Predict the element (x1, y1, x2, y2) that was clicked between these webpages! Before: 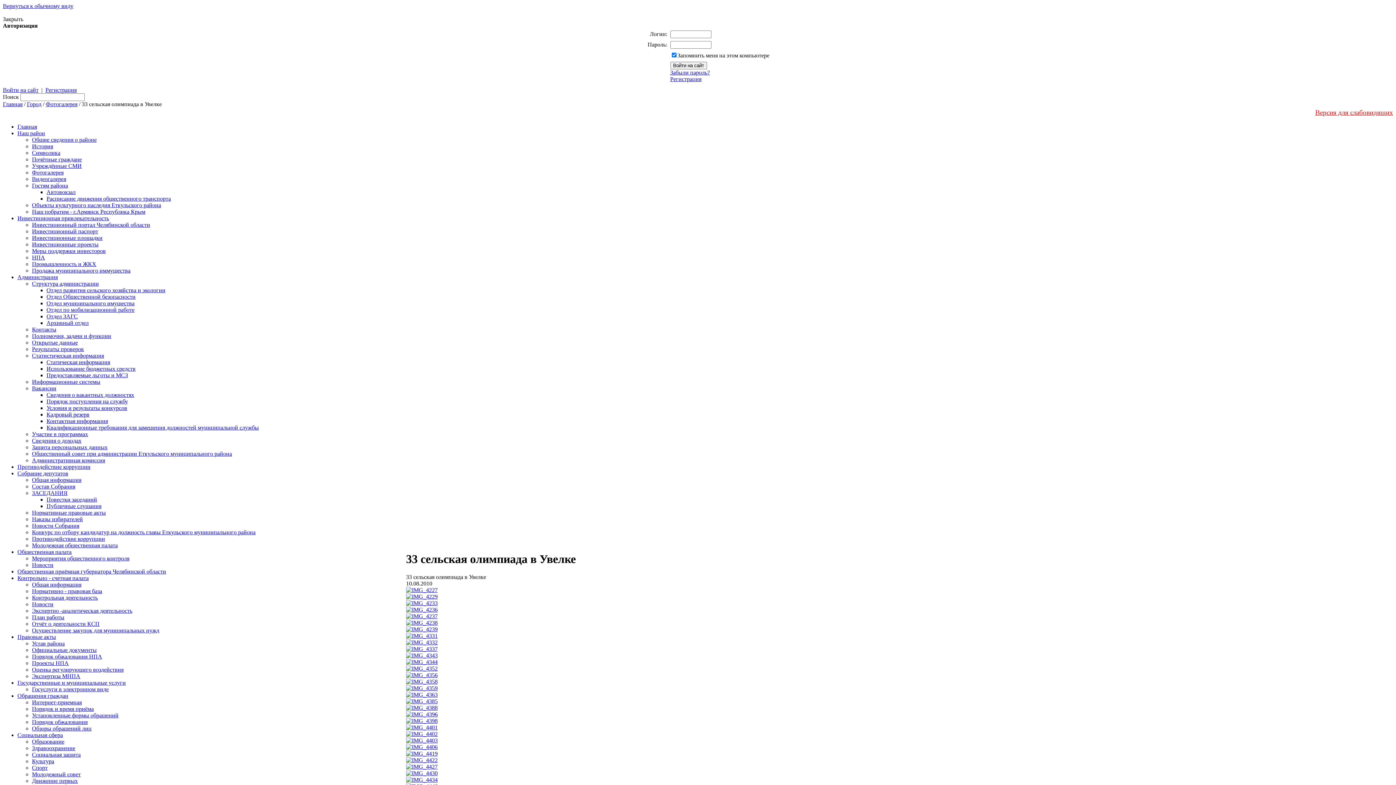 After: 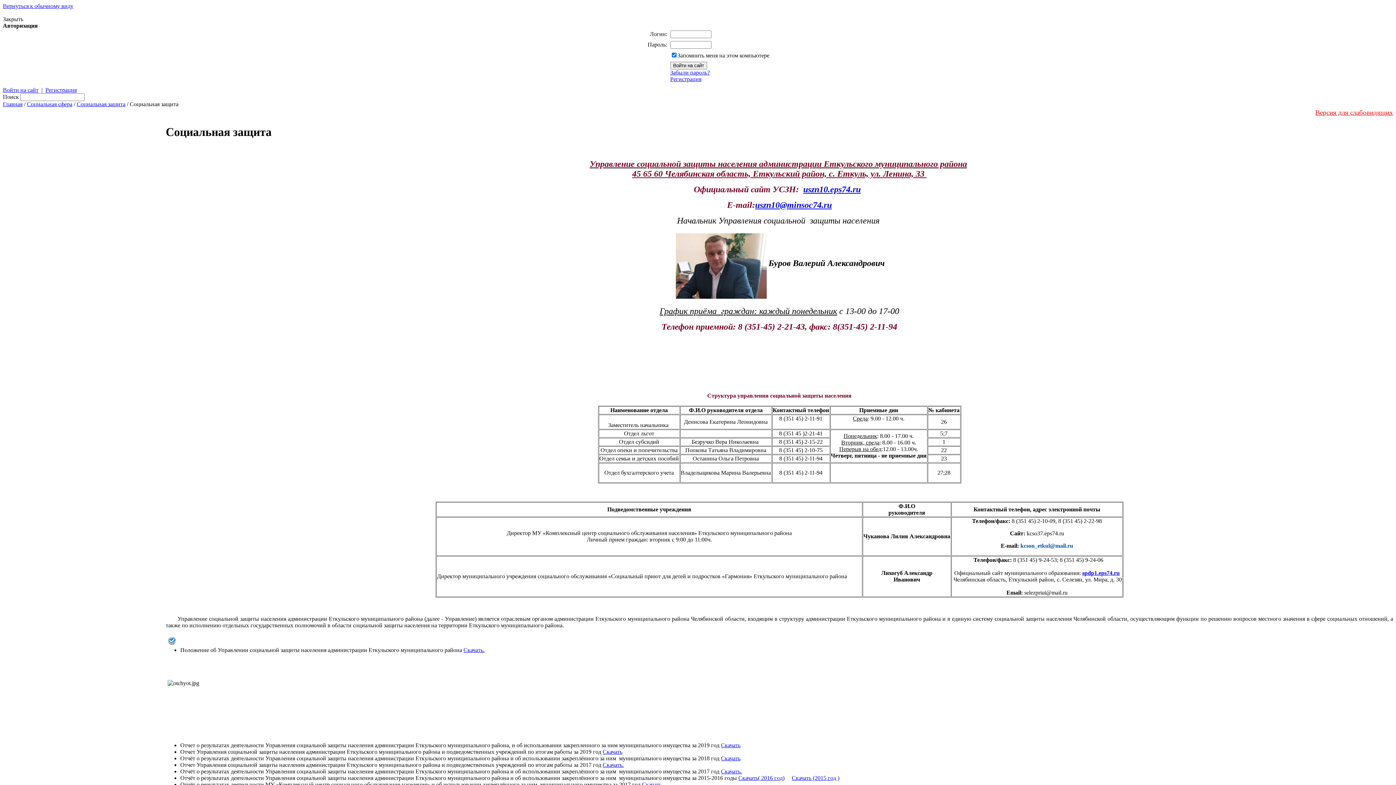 Action: label: Социальная защита bbox: (32, 752, 80, 758)